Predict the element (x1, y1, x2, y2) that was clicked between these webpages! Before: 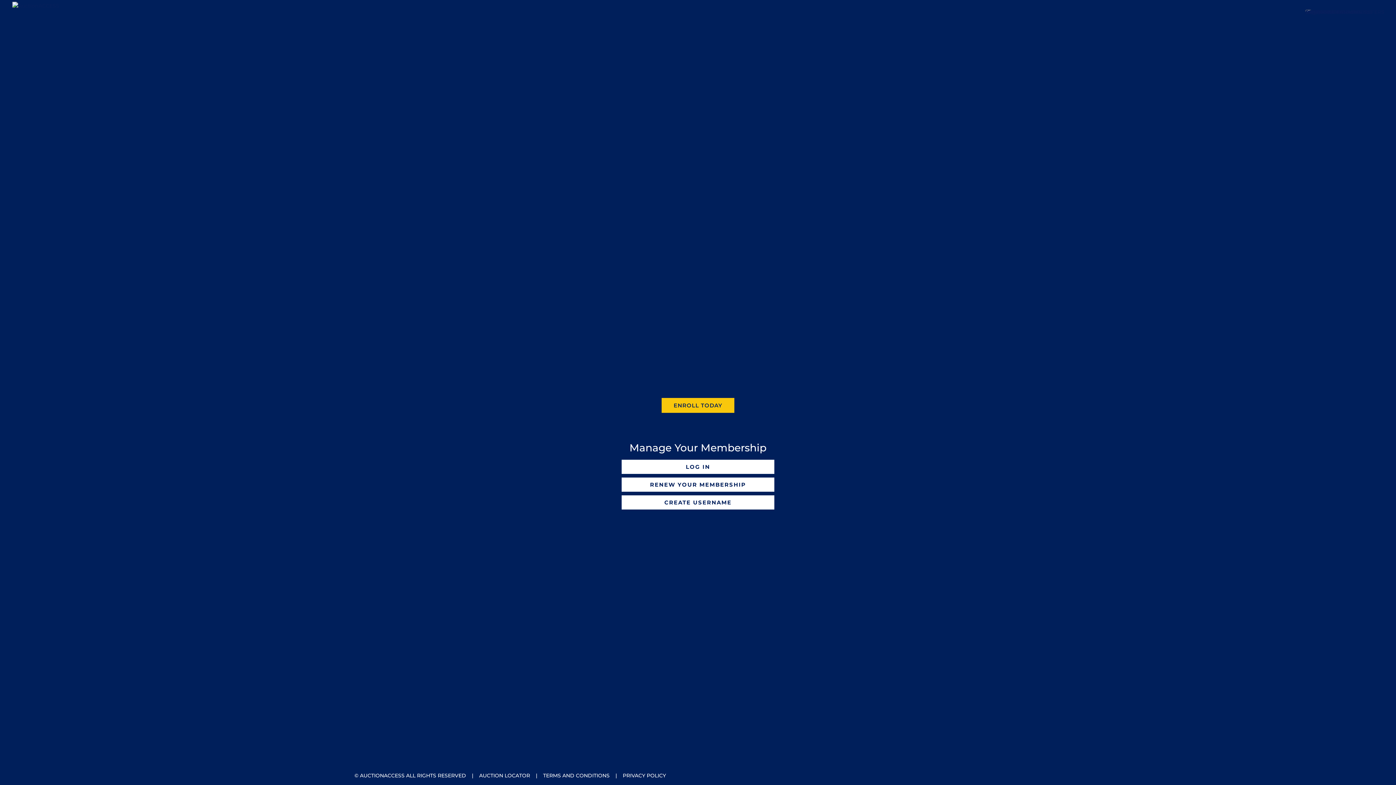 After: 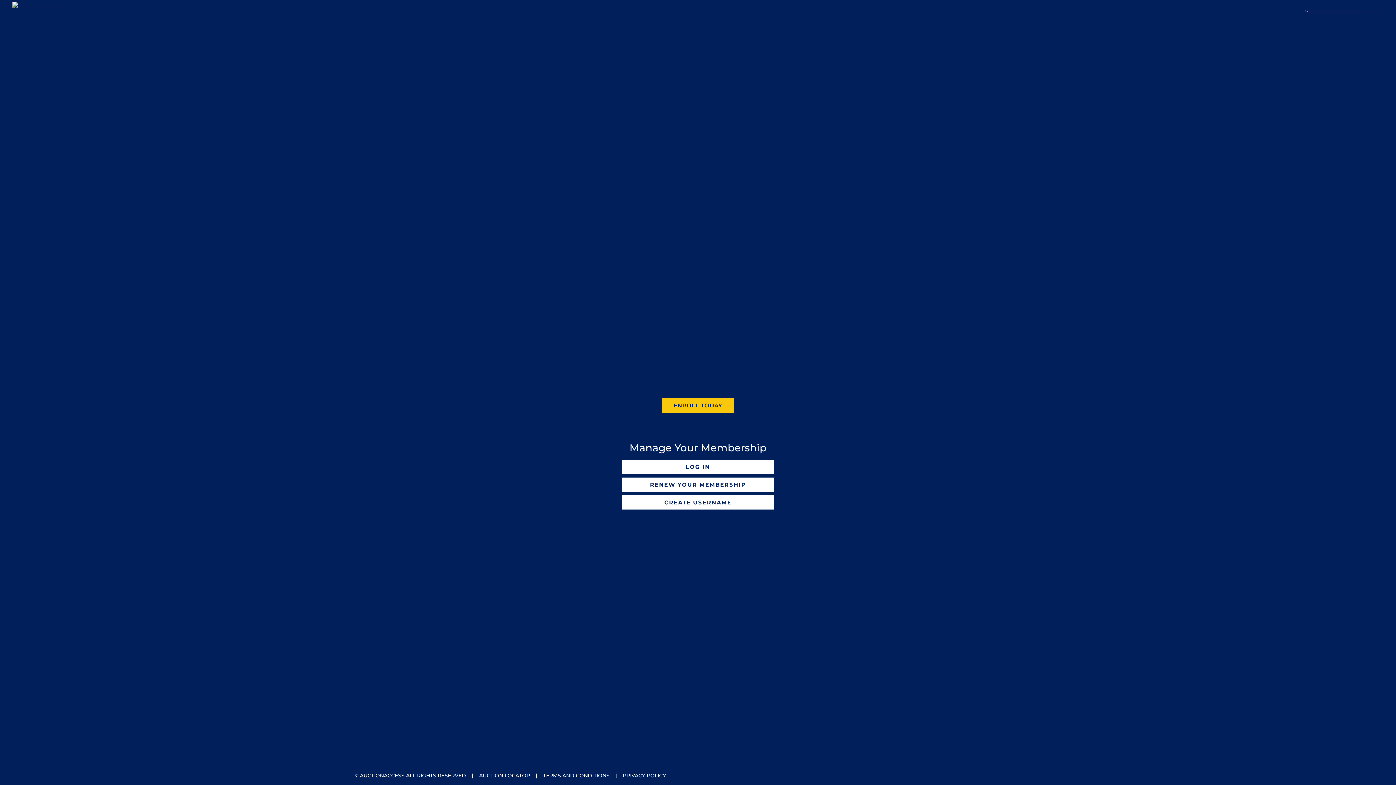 Action: label: OPENLANE CANADA bbox: (1305, 8, 1359, 15)